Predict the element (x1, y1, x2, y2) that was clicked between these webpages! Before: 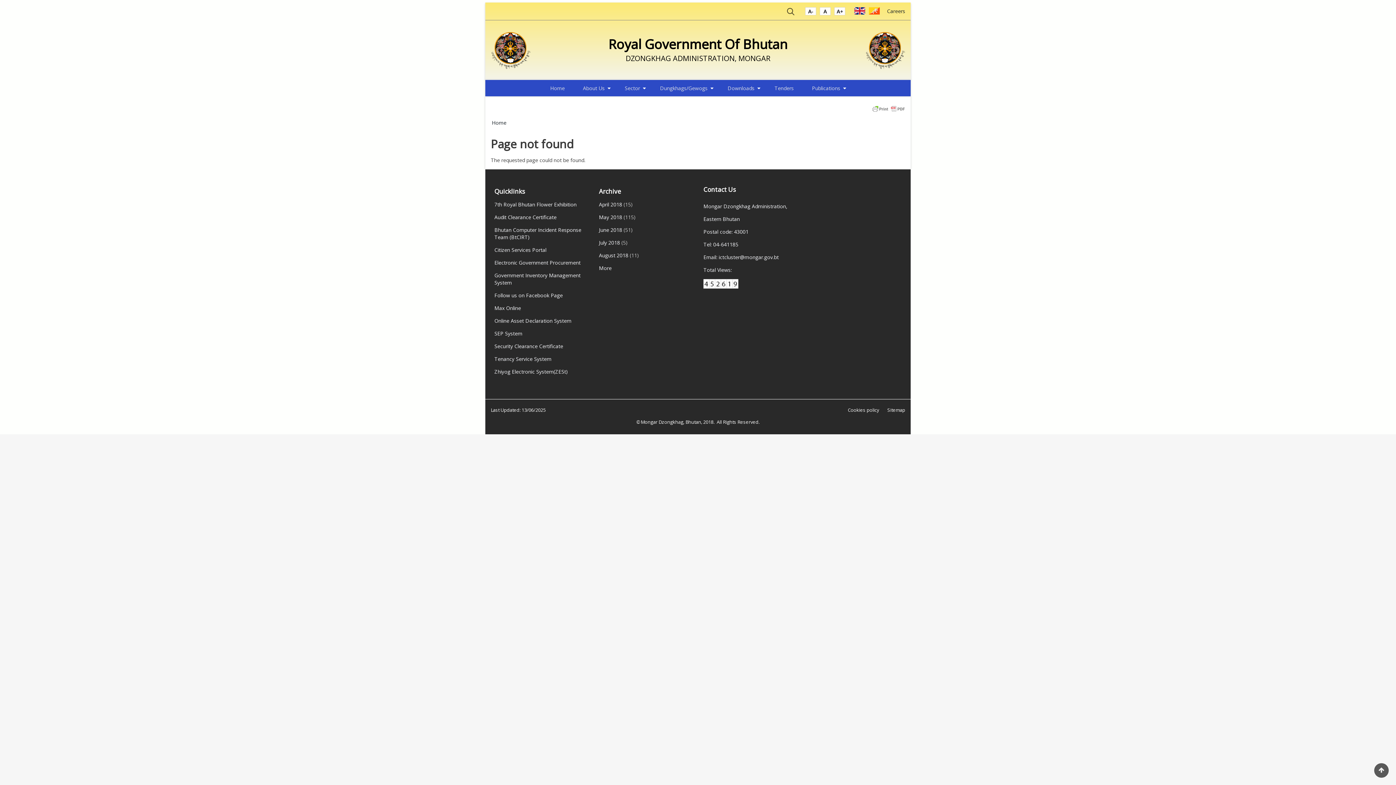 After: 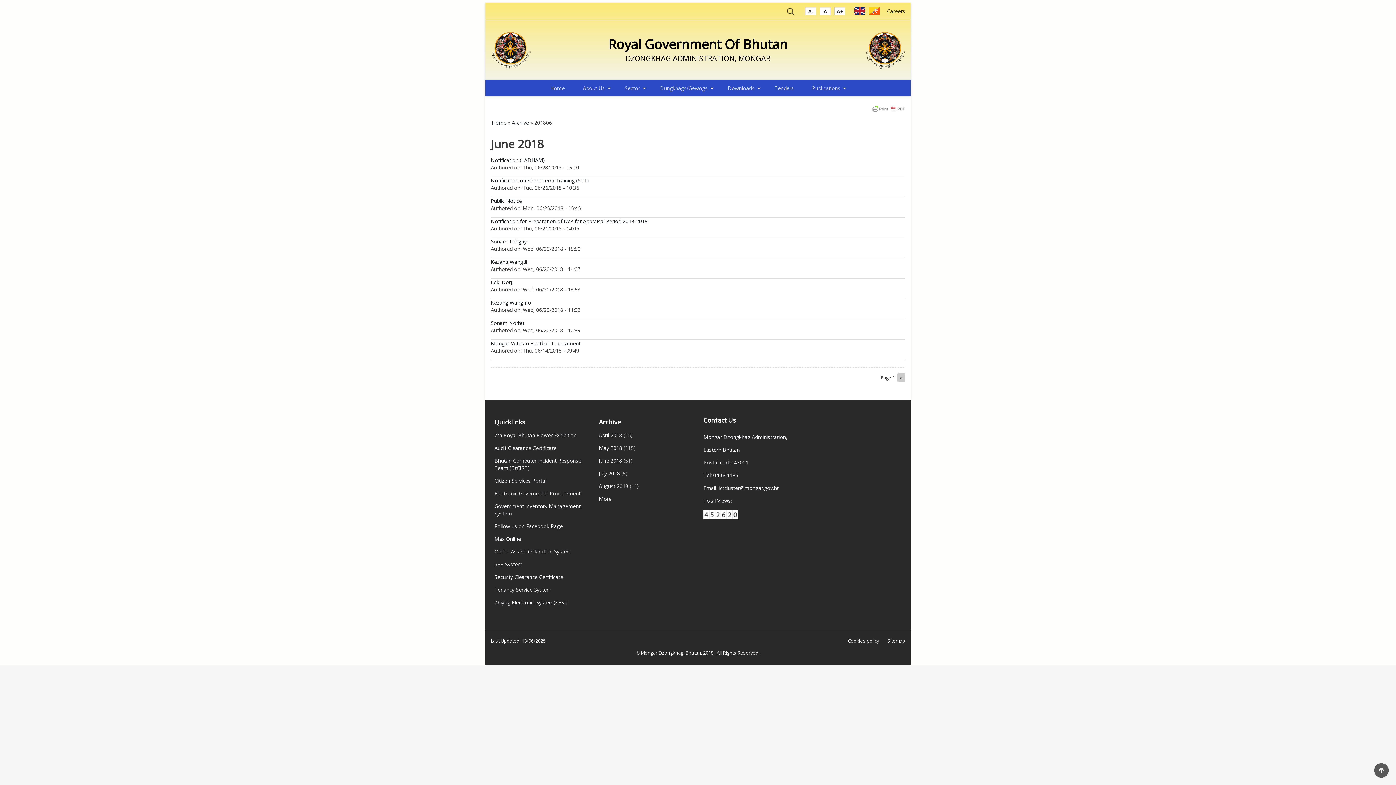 Action: bbox: (599, 226, 622, 233) label: June 2018